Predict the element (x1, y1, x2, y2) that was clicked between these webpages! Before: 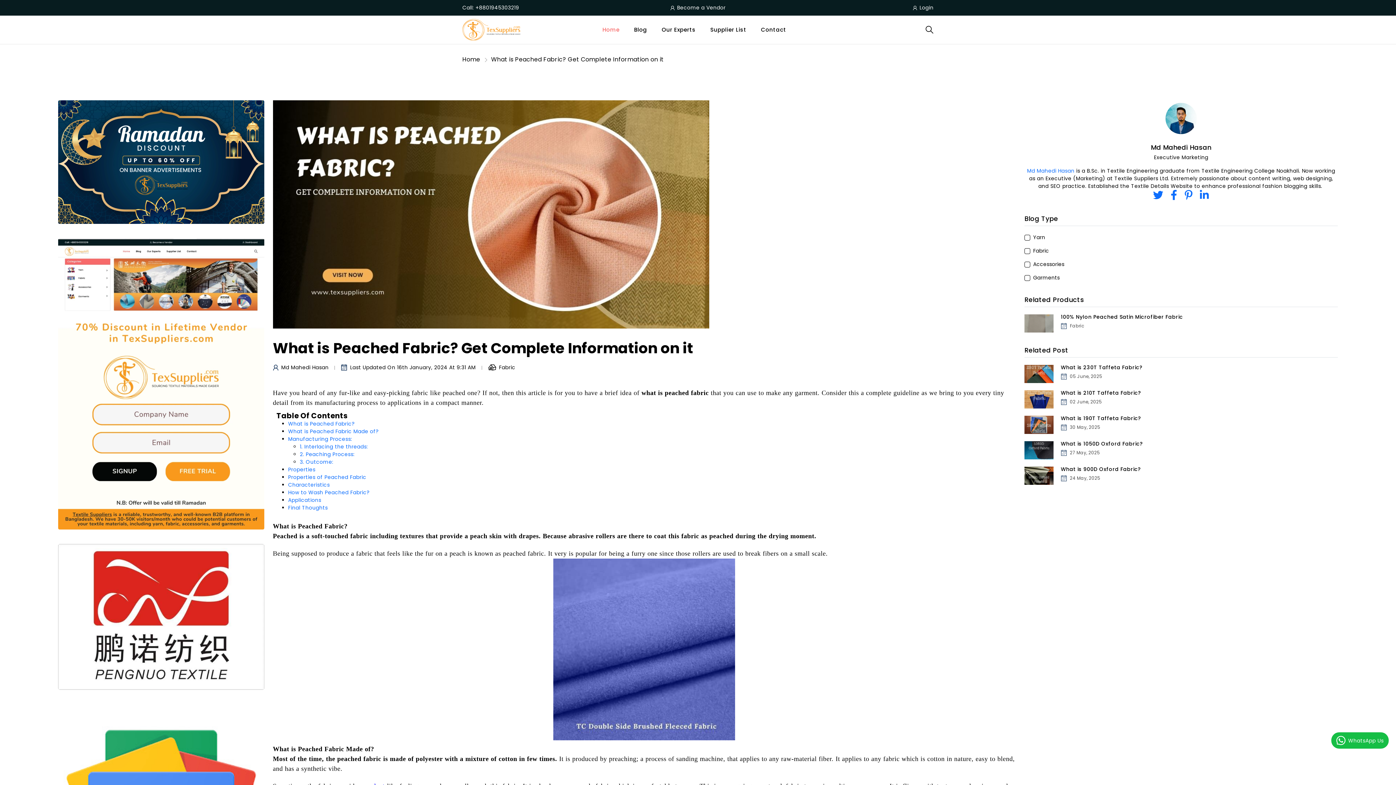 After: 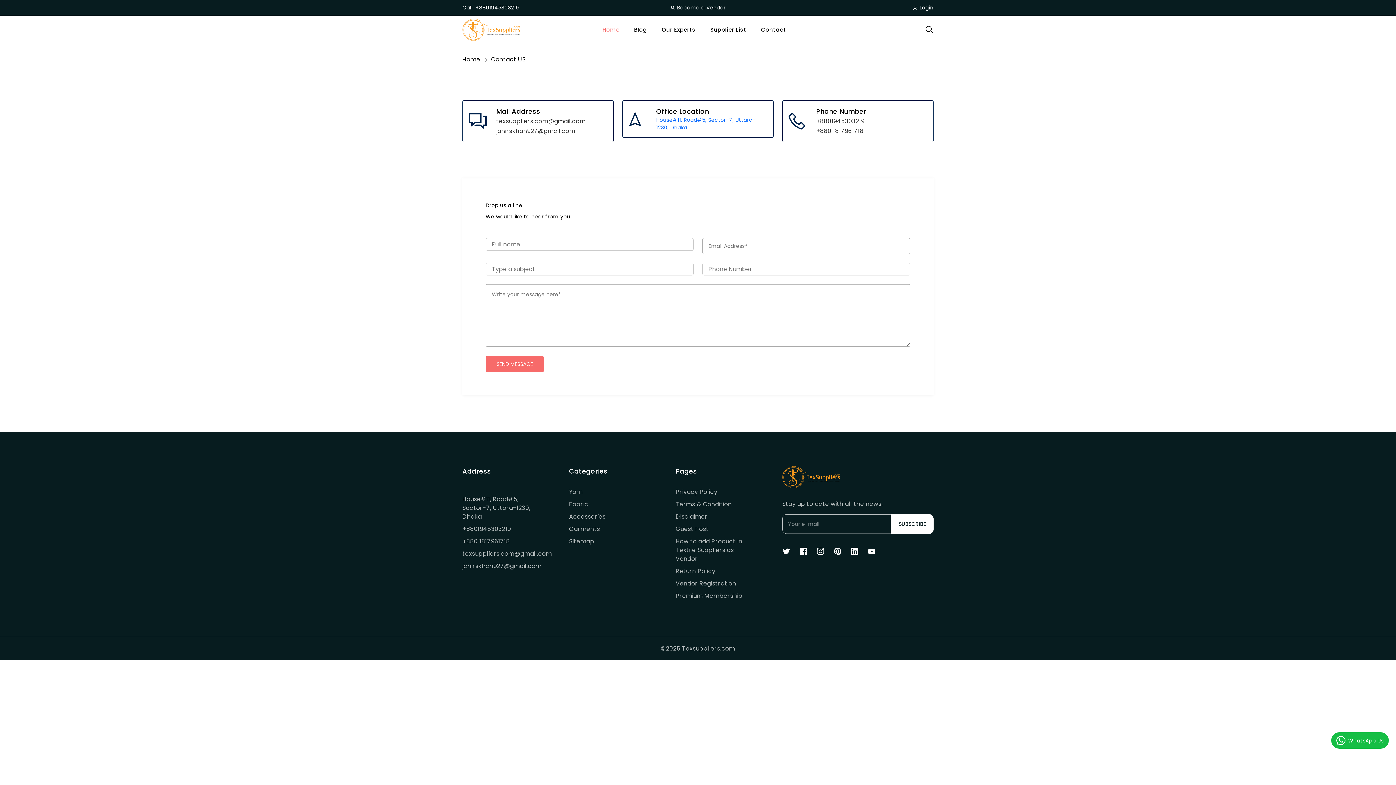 Action: bbox: (761, 25, 786, 33) label: Contact